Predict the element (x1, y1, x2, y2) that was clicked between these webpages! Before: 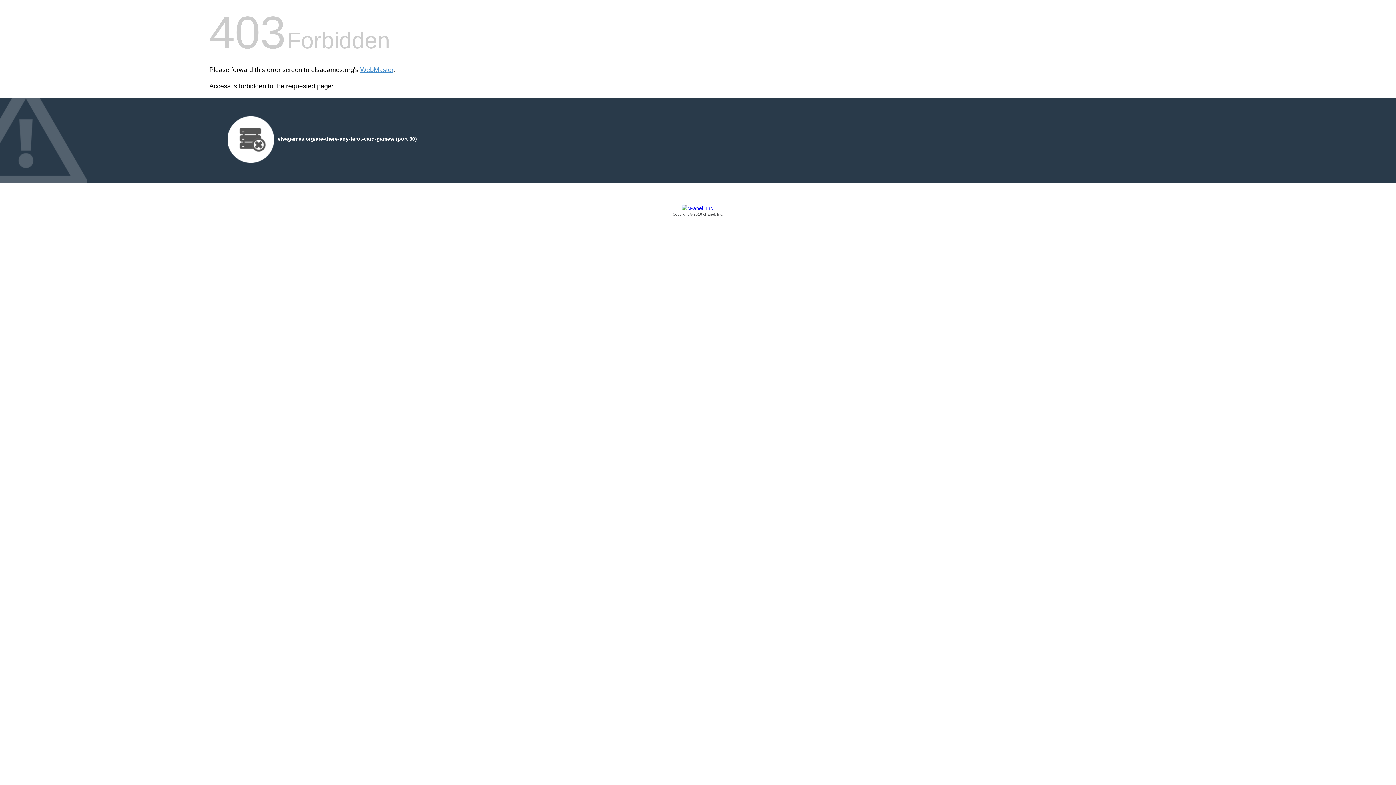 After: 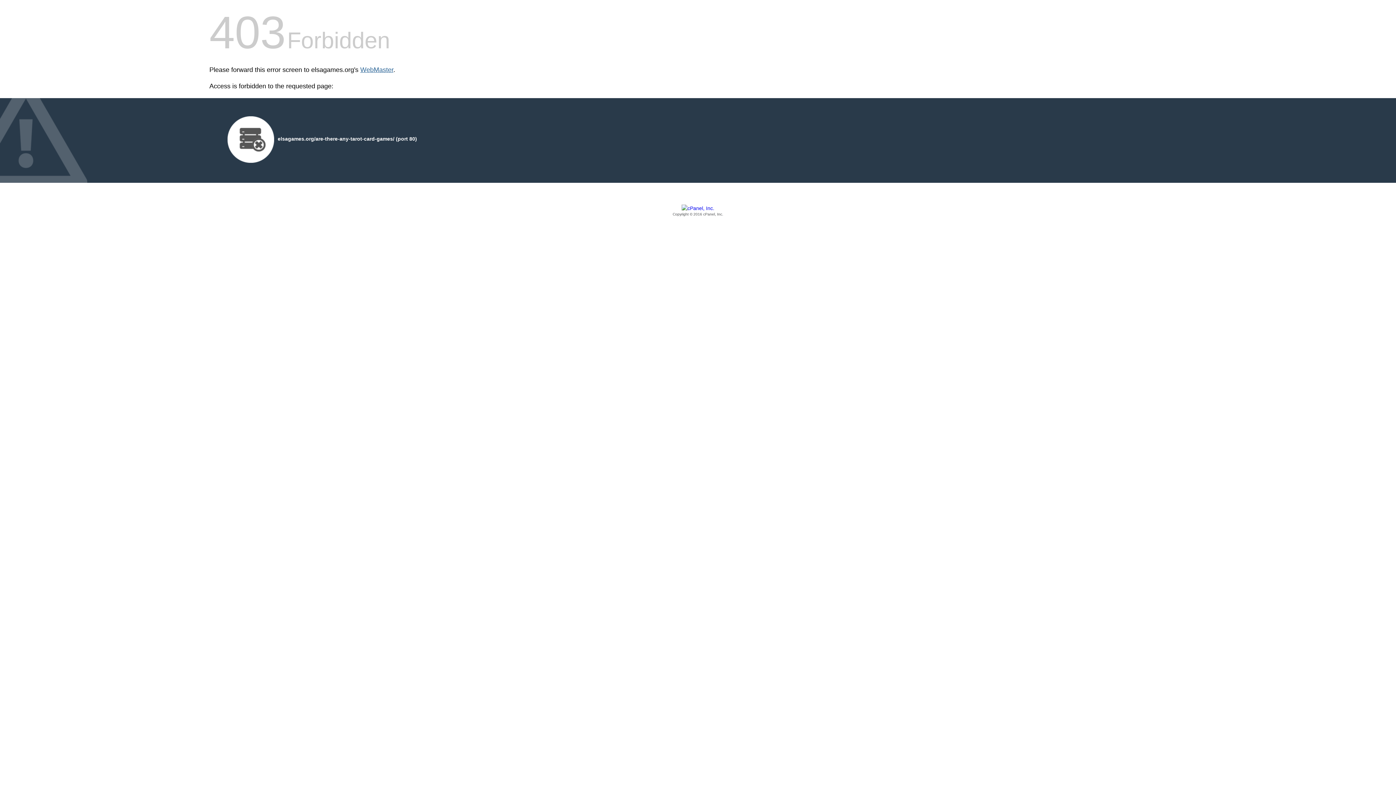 Action: label: WebMaster bbox: (360, 66, 393, 73)